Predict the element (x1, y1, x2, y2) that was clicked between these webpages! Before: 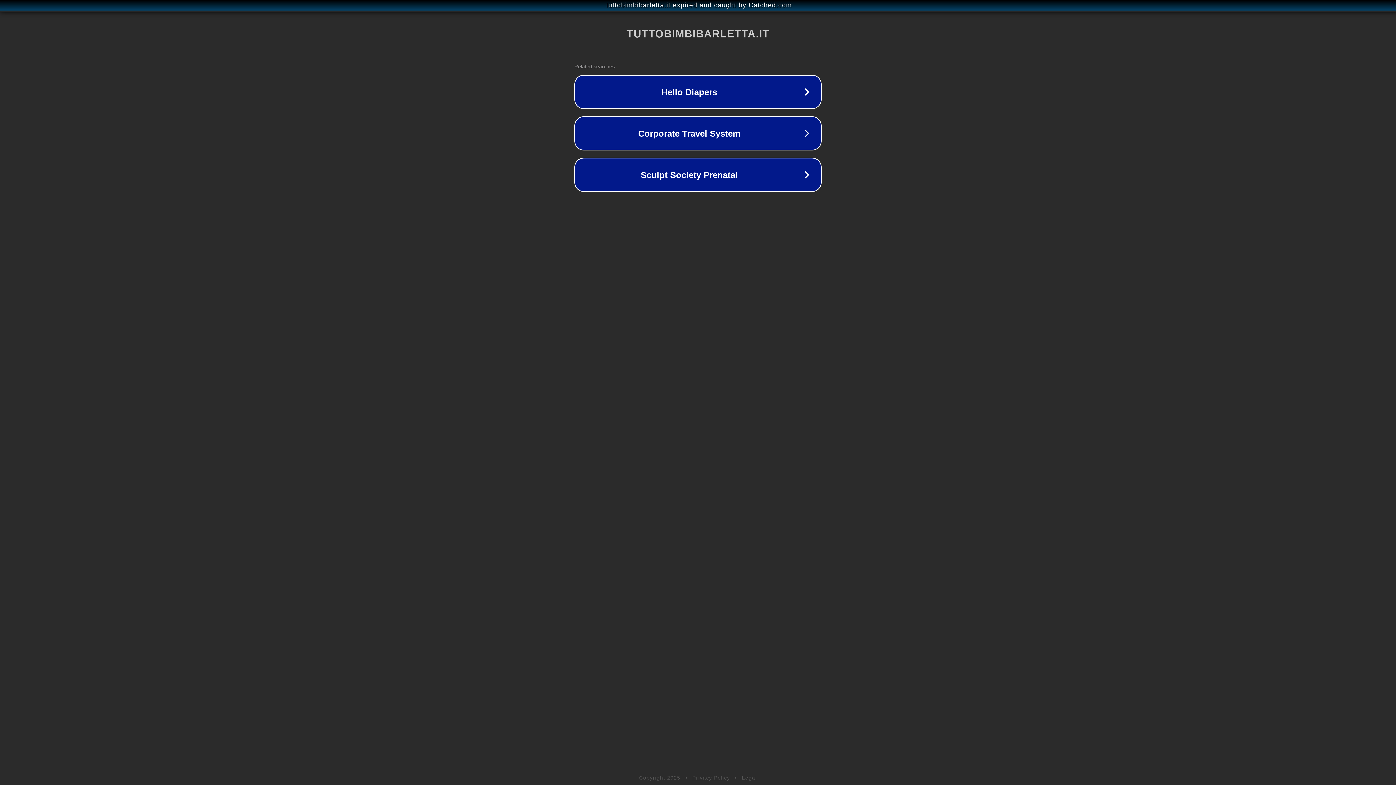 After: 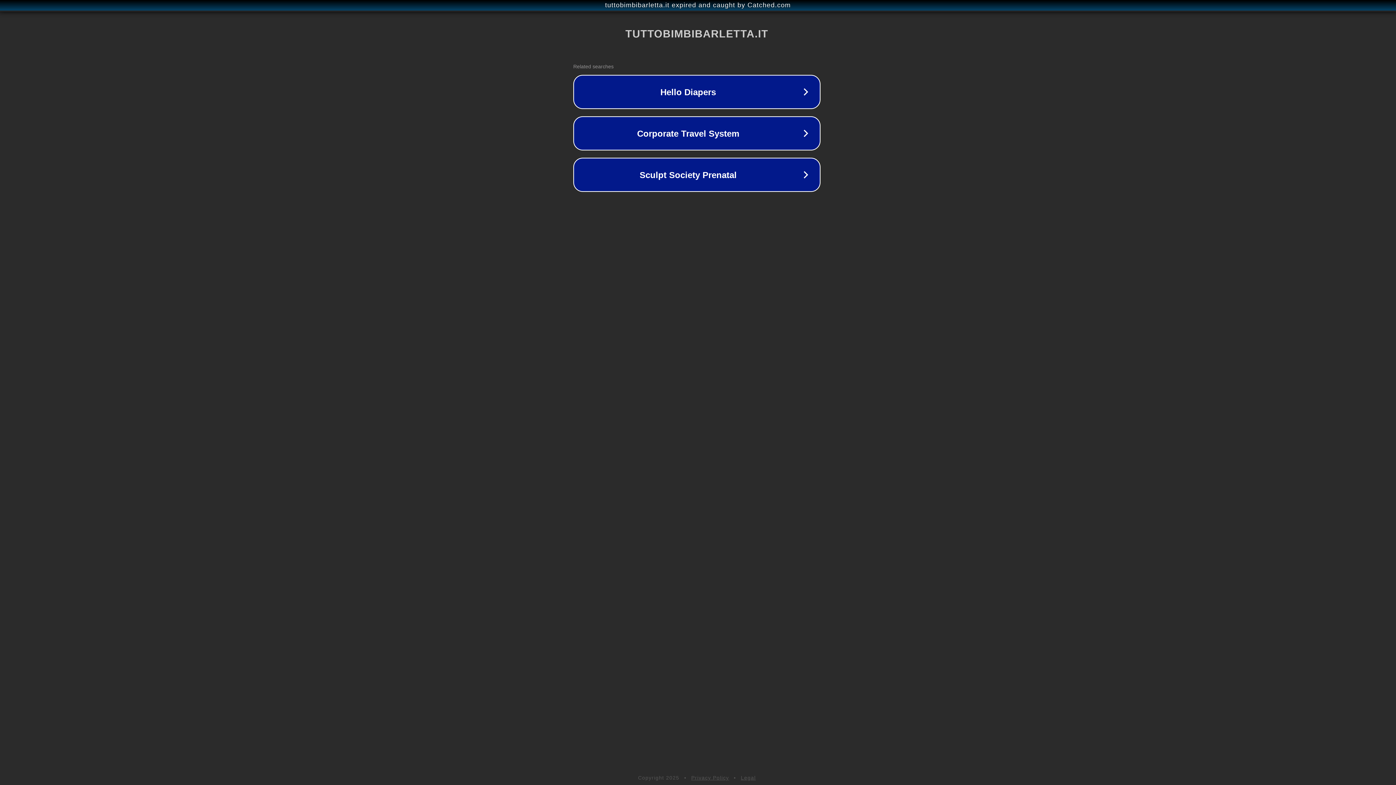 Action: bbox: (1, 1, 1397, 9) label: tuttobimbibarletta.it expired and caught by Catched.com